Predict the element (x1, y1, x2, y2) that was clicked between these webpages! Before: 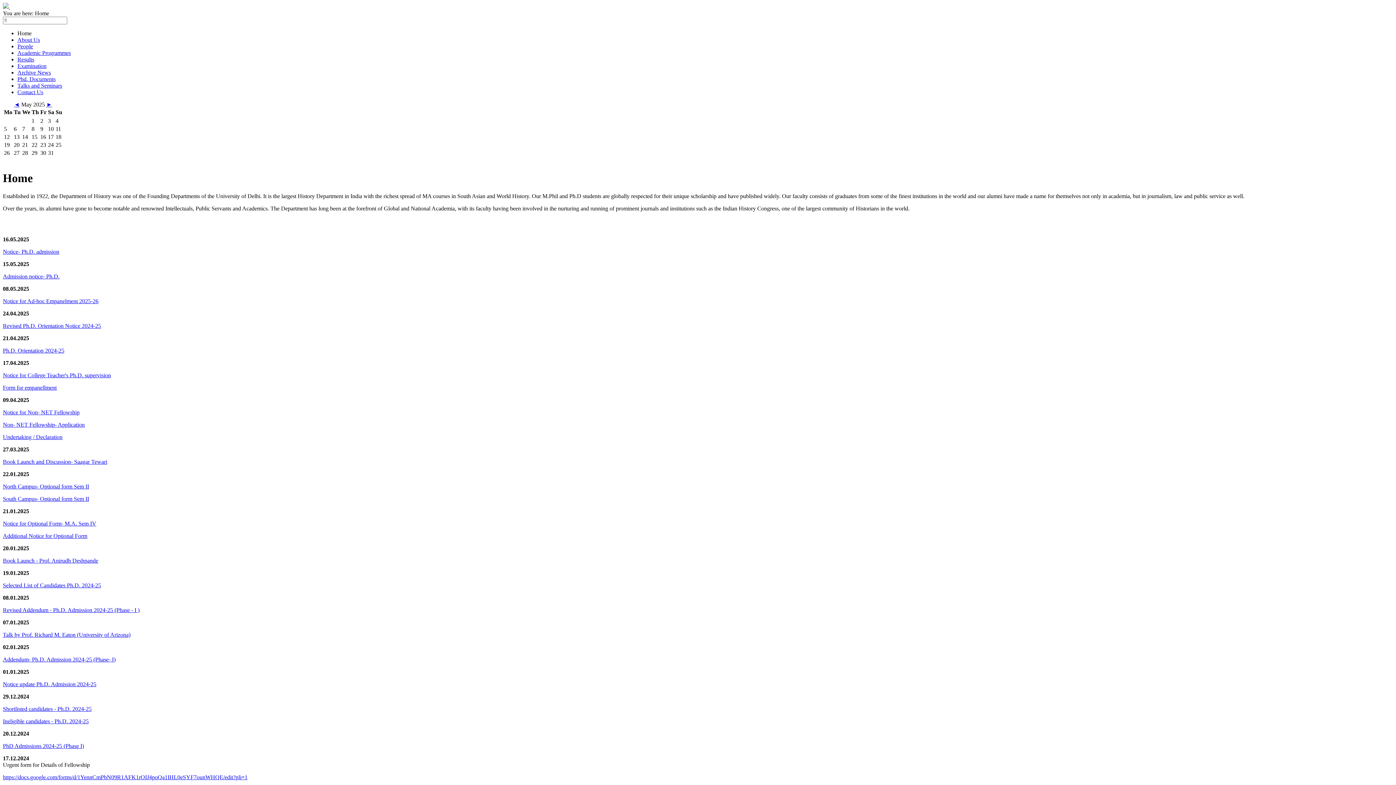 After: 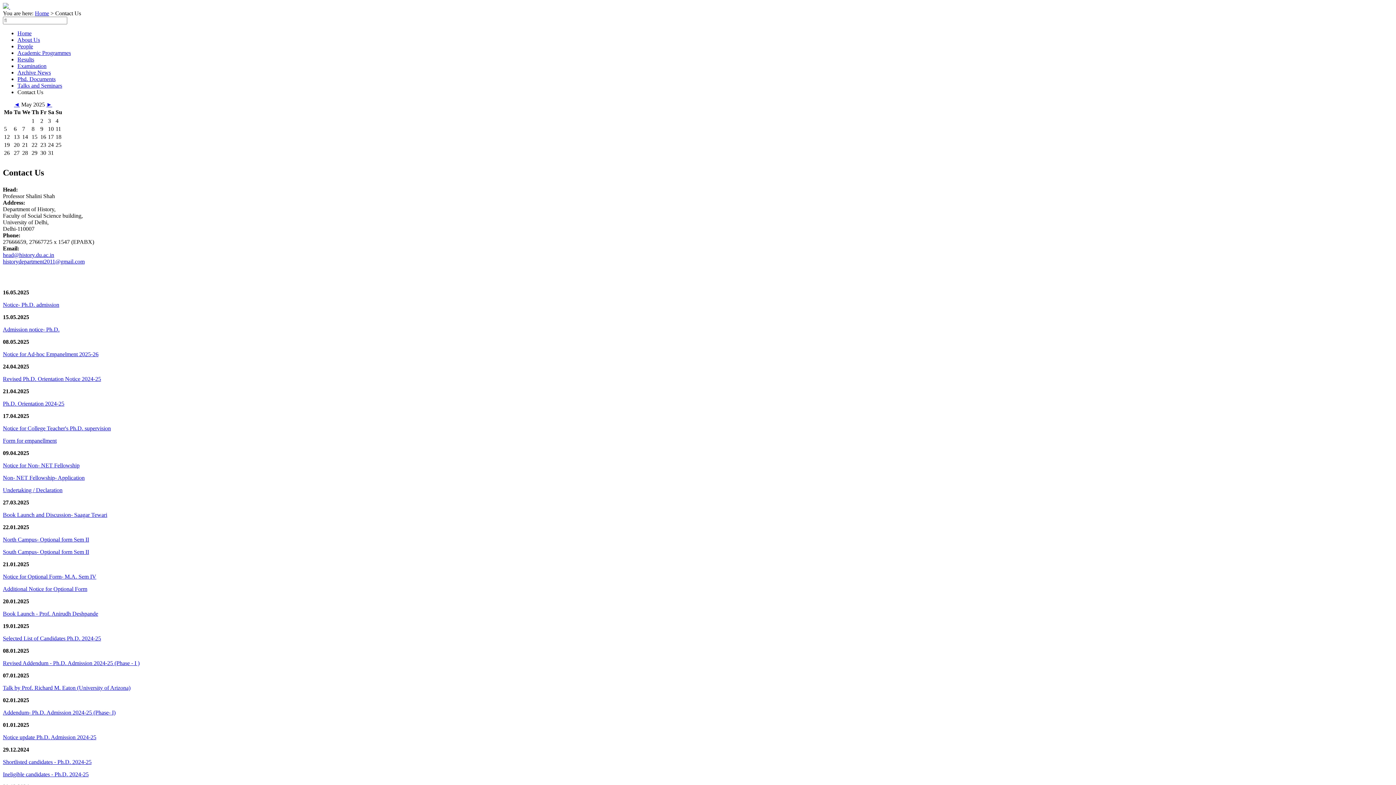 Action: bbox: (17, 89, 43, 95) label: Contact Us